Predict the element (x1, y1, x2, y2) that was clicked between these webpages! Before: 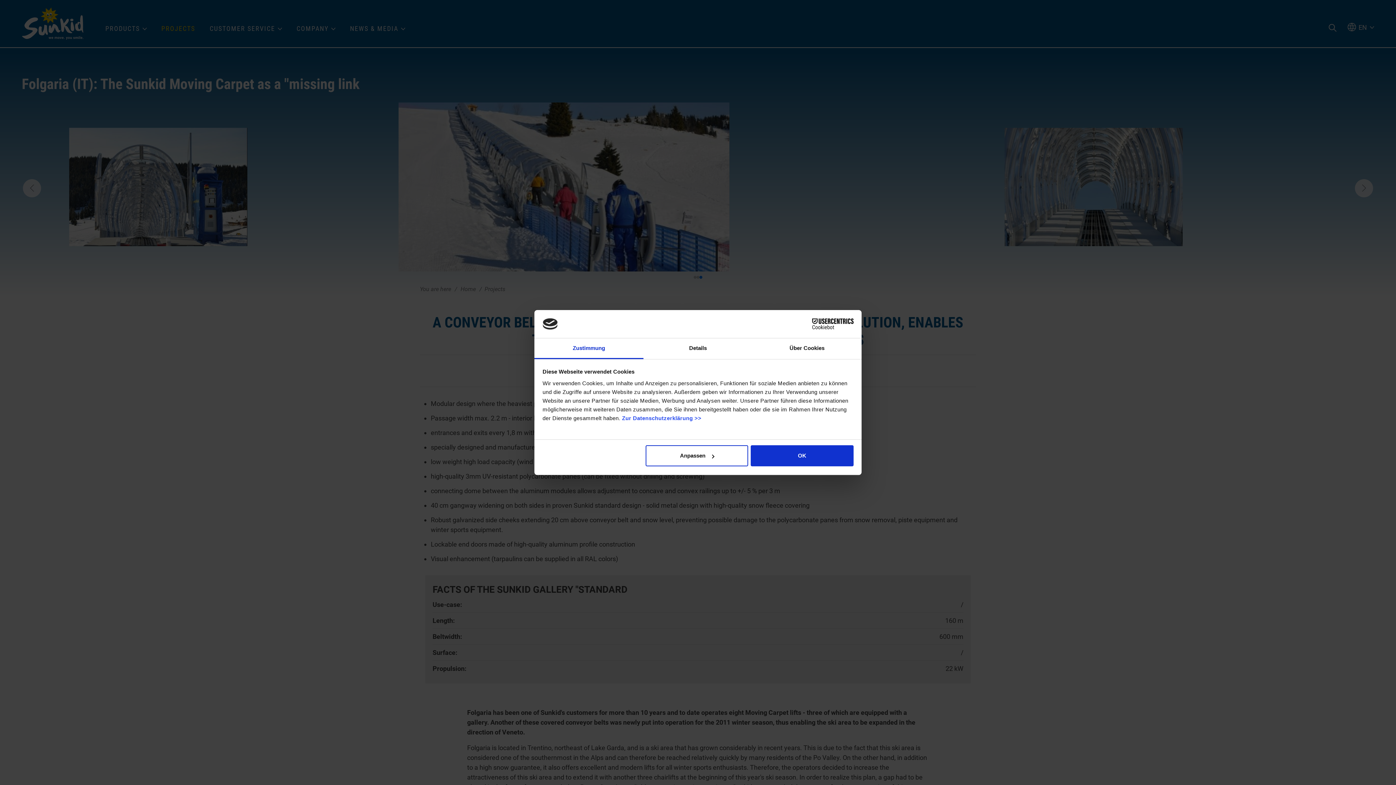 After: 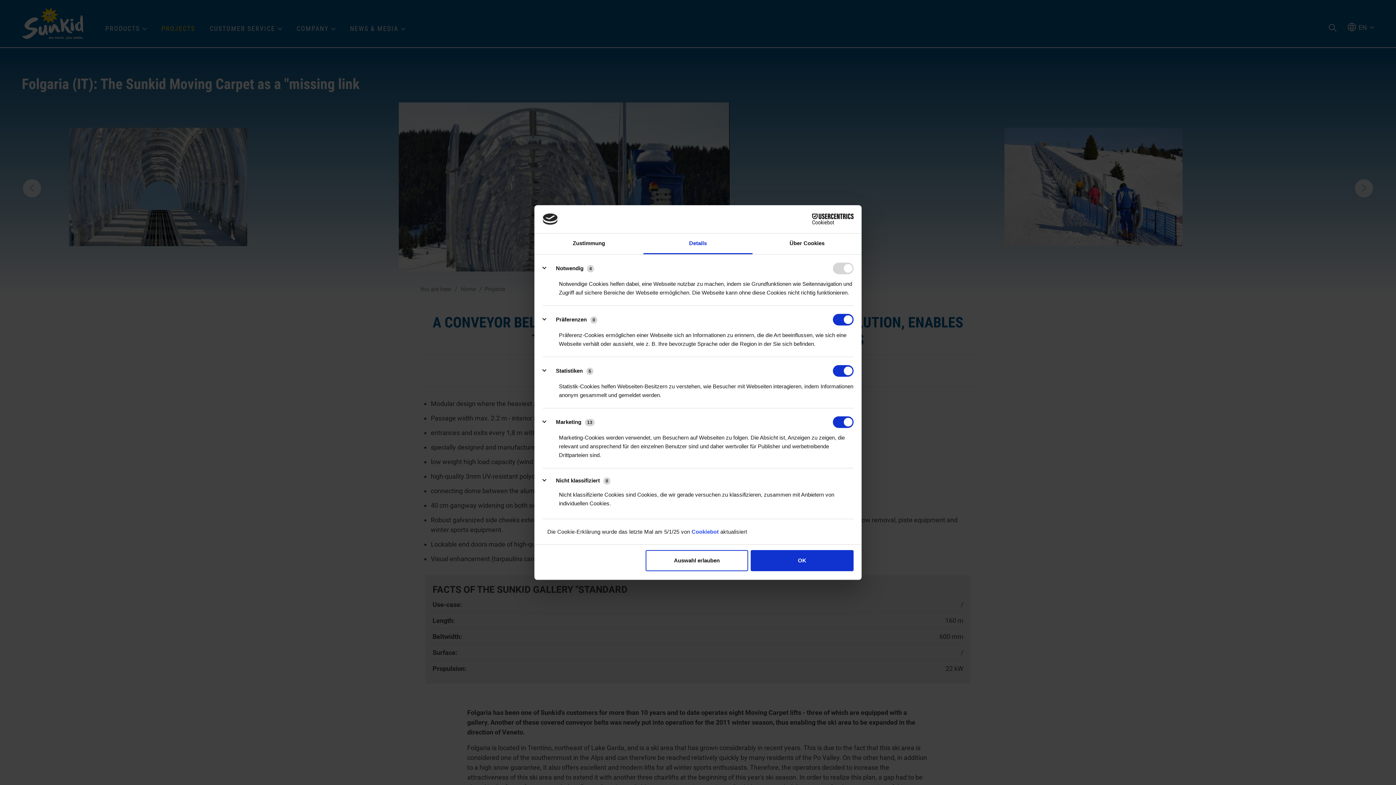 Action: bbox: (643, 338, 752, 359) label: Details